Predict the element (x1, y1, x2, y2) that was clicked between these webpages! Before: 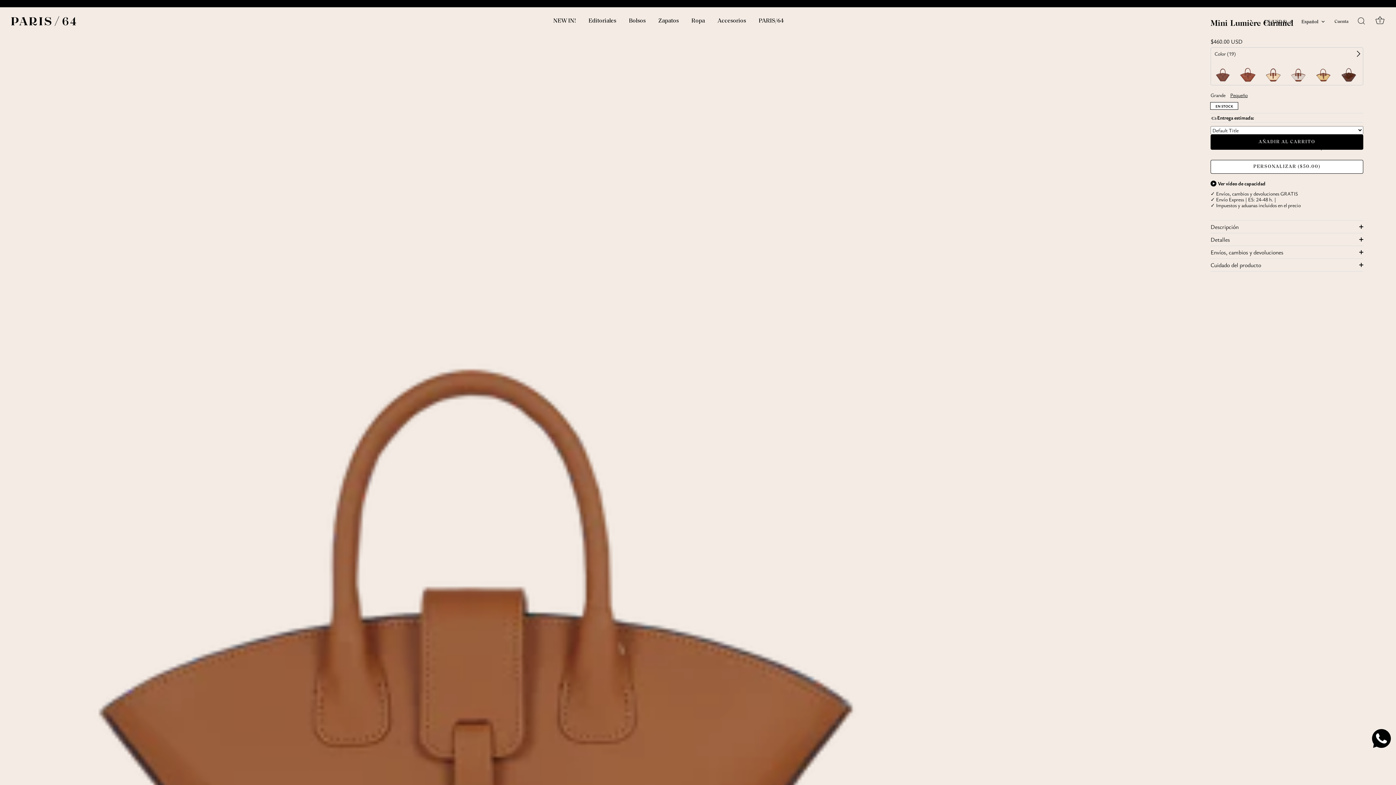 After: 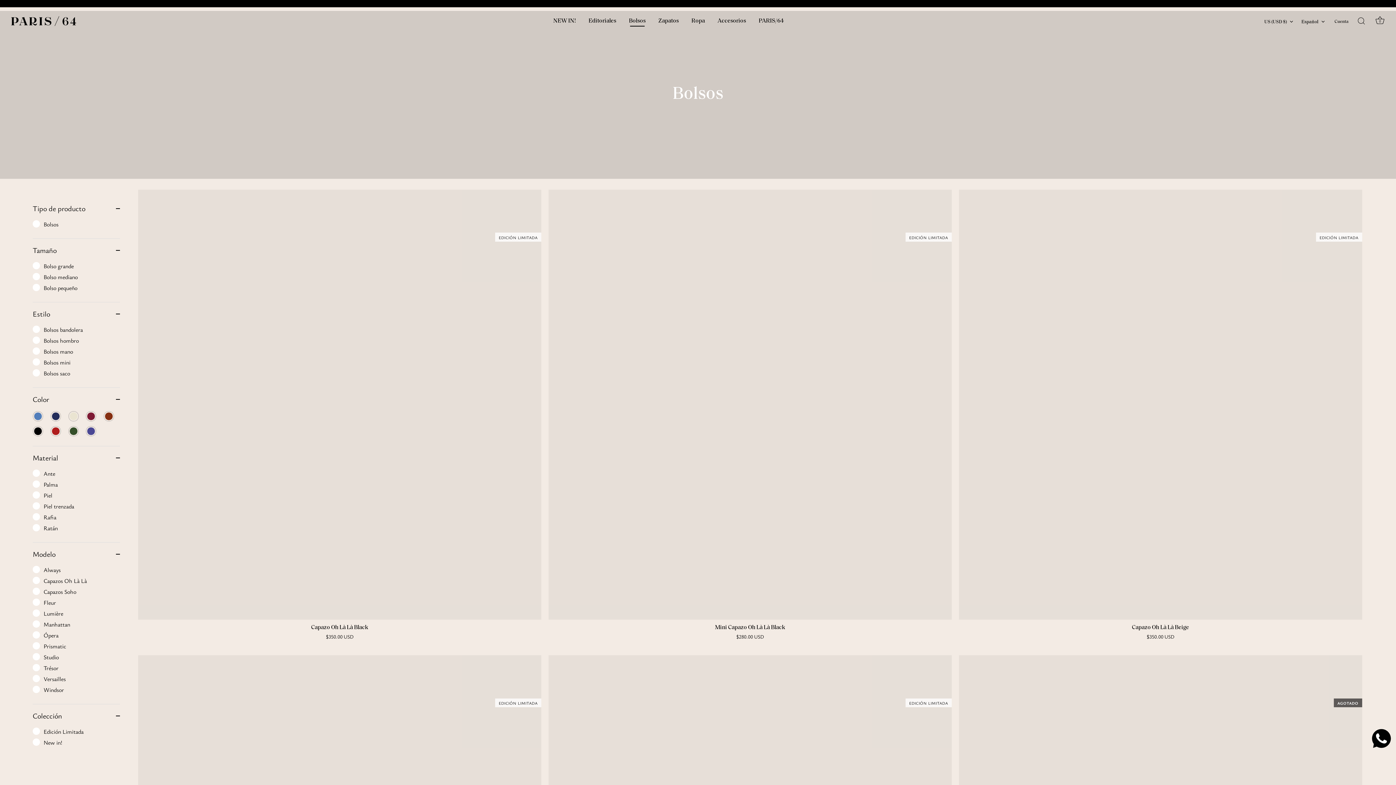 Action: label: Bolsos bbox: (623, 13, 651, 28)